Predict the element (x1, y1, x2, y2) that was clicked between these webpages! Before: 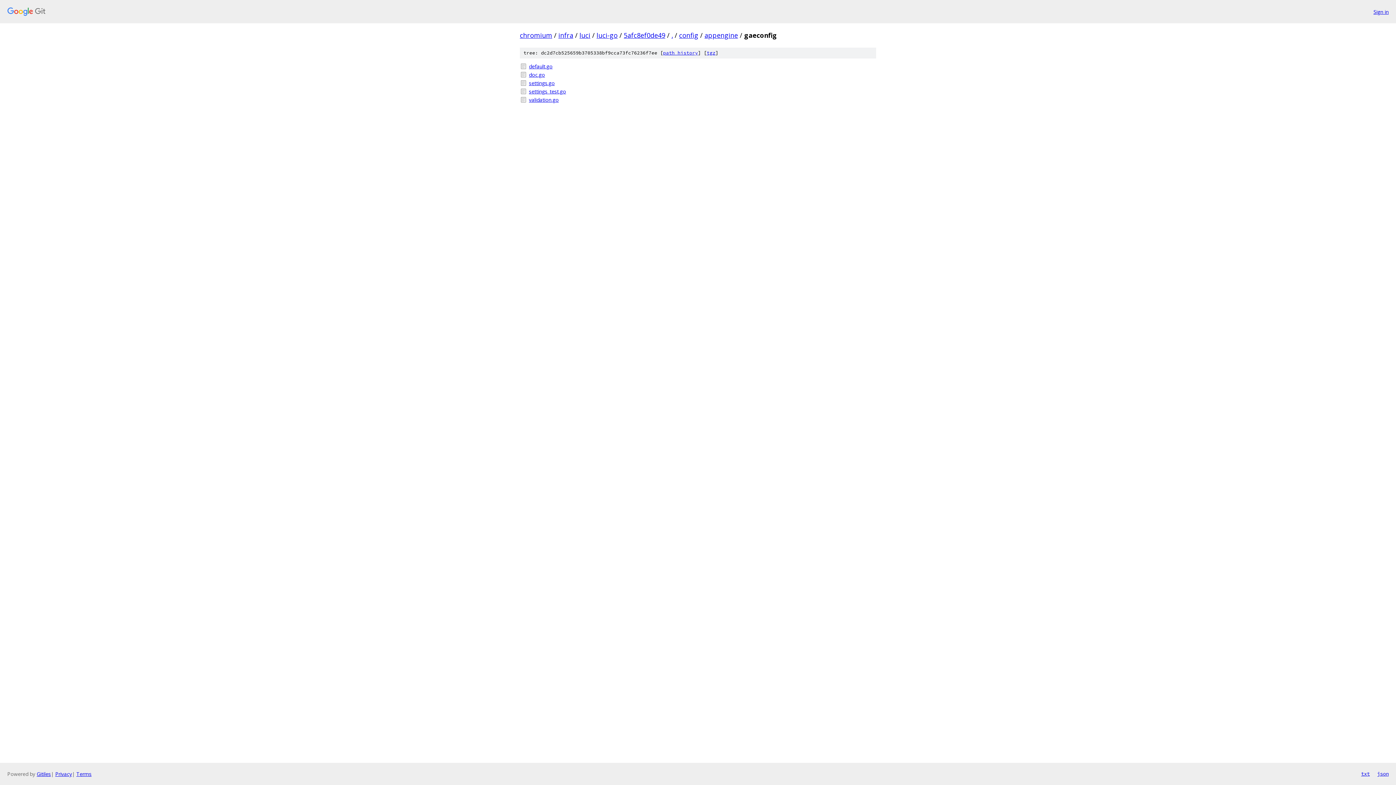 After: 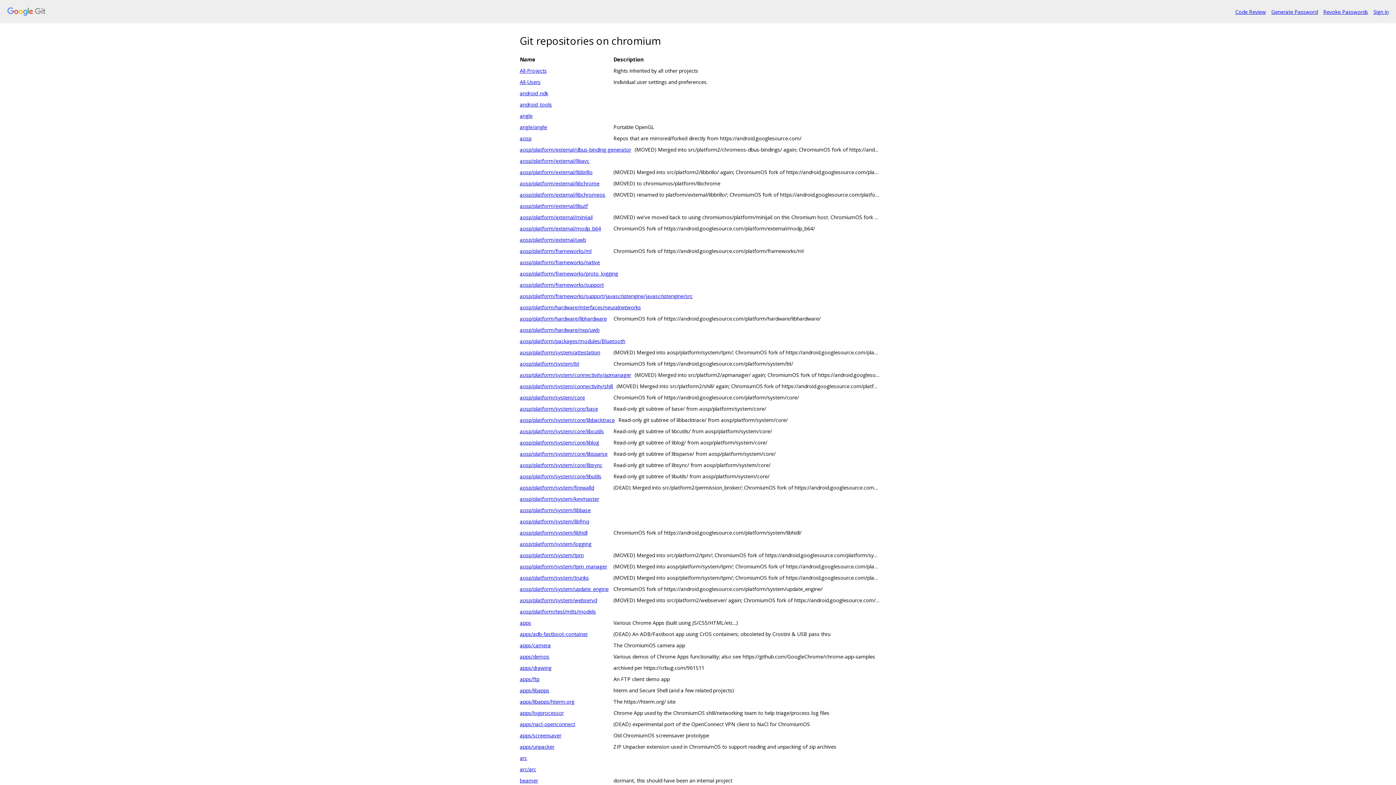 Action: label: chromium bbox: (520, 30, 552, 39)